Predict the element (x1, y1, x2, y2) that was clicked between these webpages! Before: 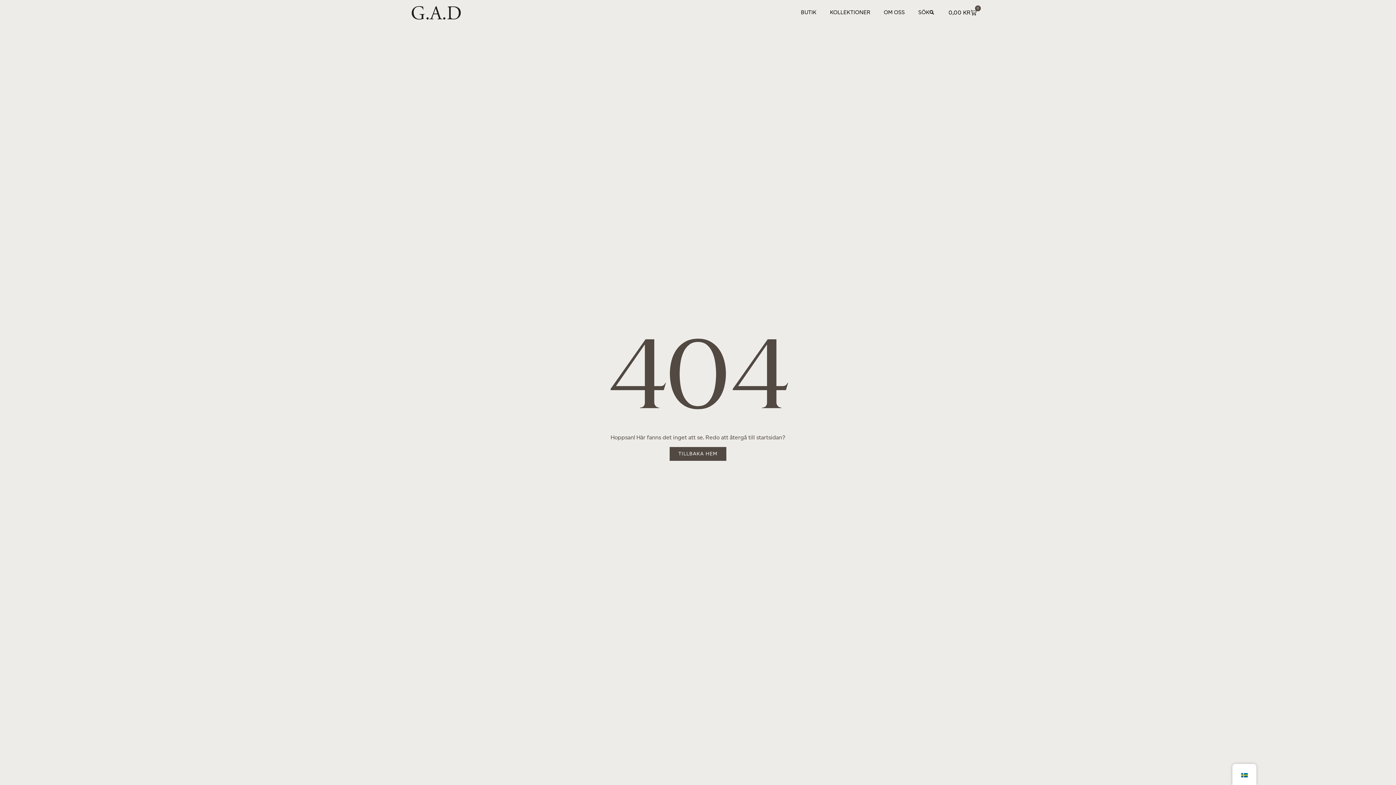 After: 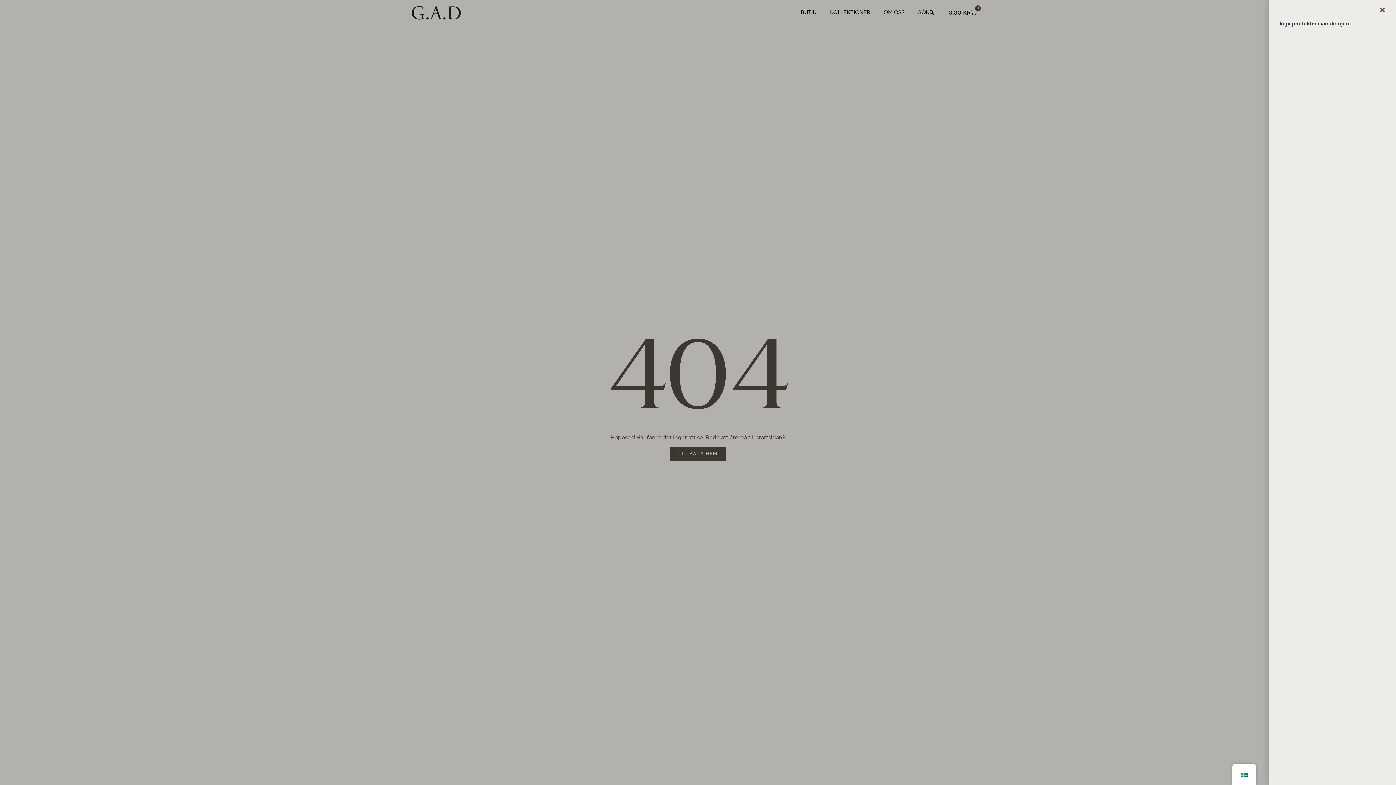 Action: bbox: (940, 5, 985, 20) label: 0,00 KR
0
VARUKORG